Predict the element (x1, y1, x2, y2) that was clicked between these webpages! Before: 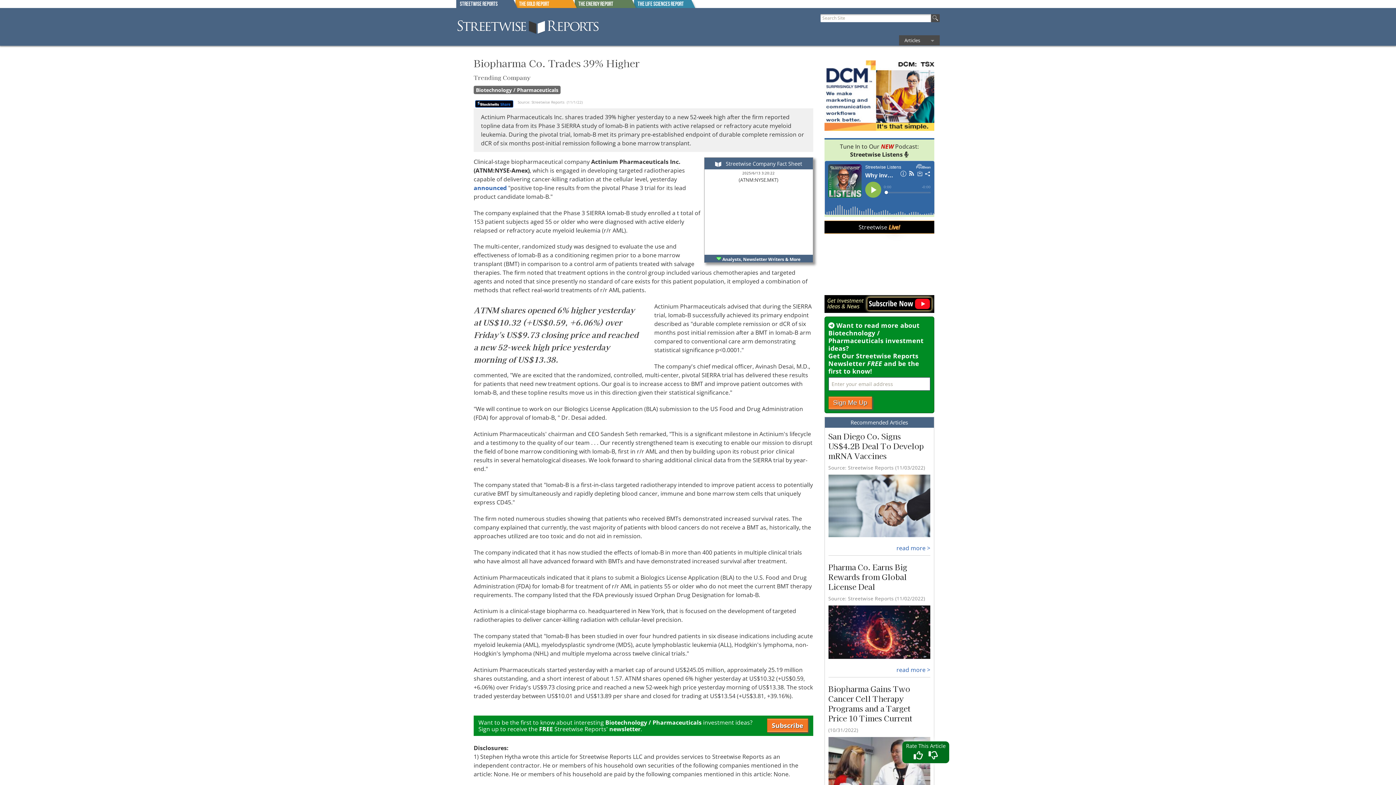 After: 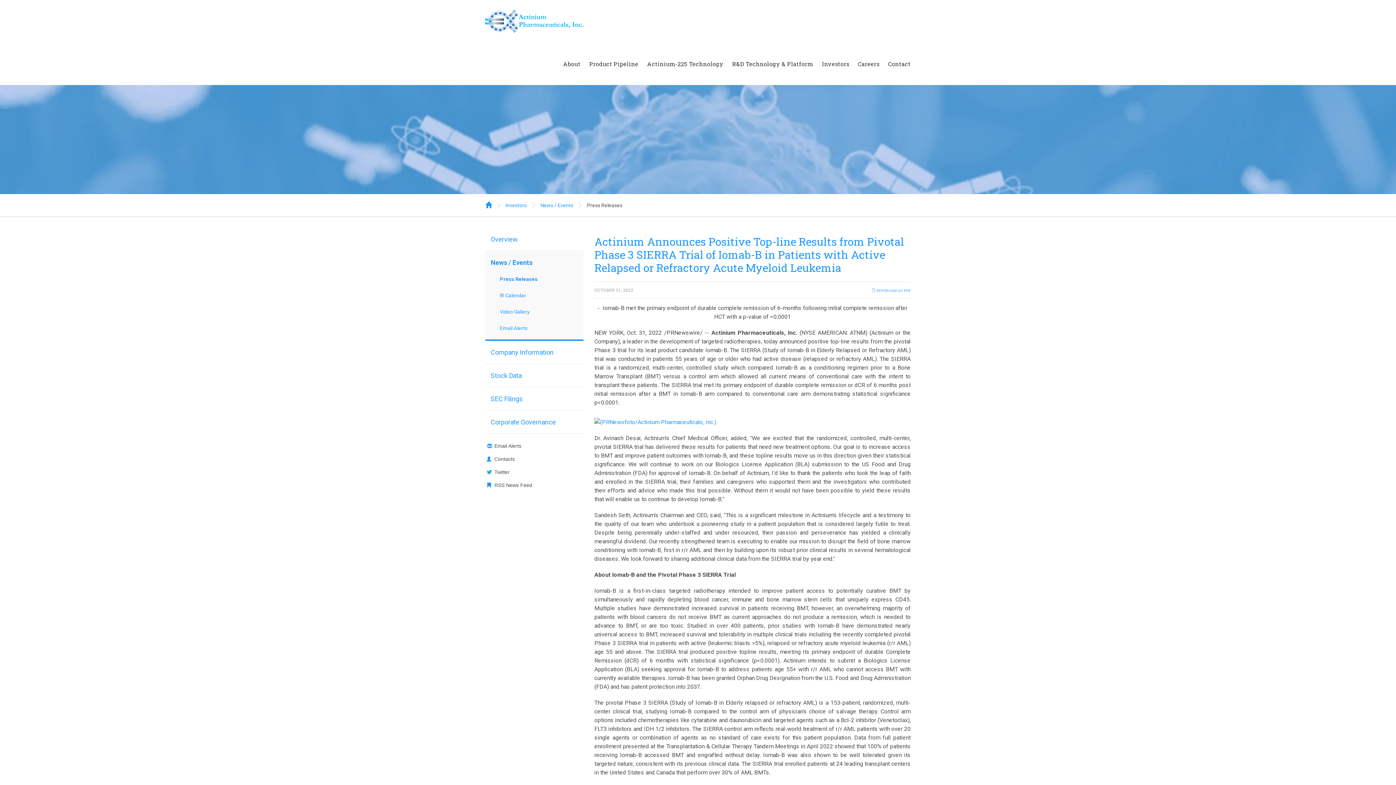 Action: bbox: (473, 183, 506, 191) label: announced